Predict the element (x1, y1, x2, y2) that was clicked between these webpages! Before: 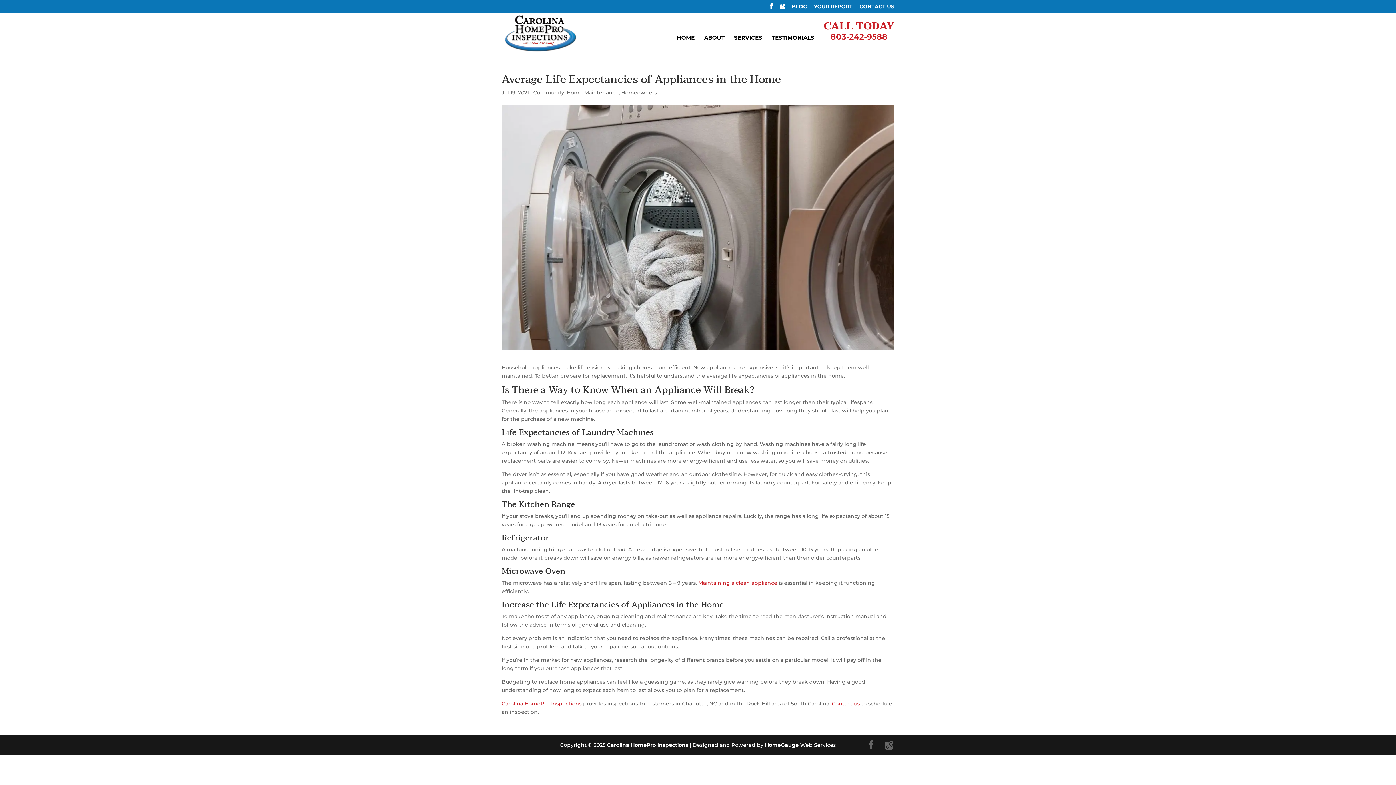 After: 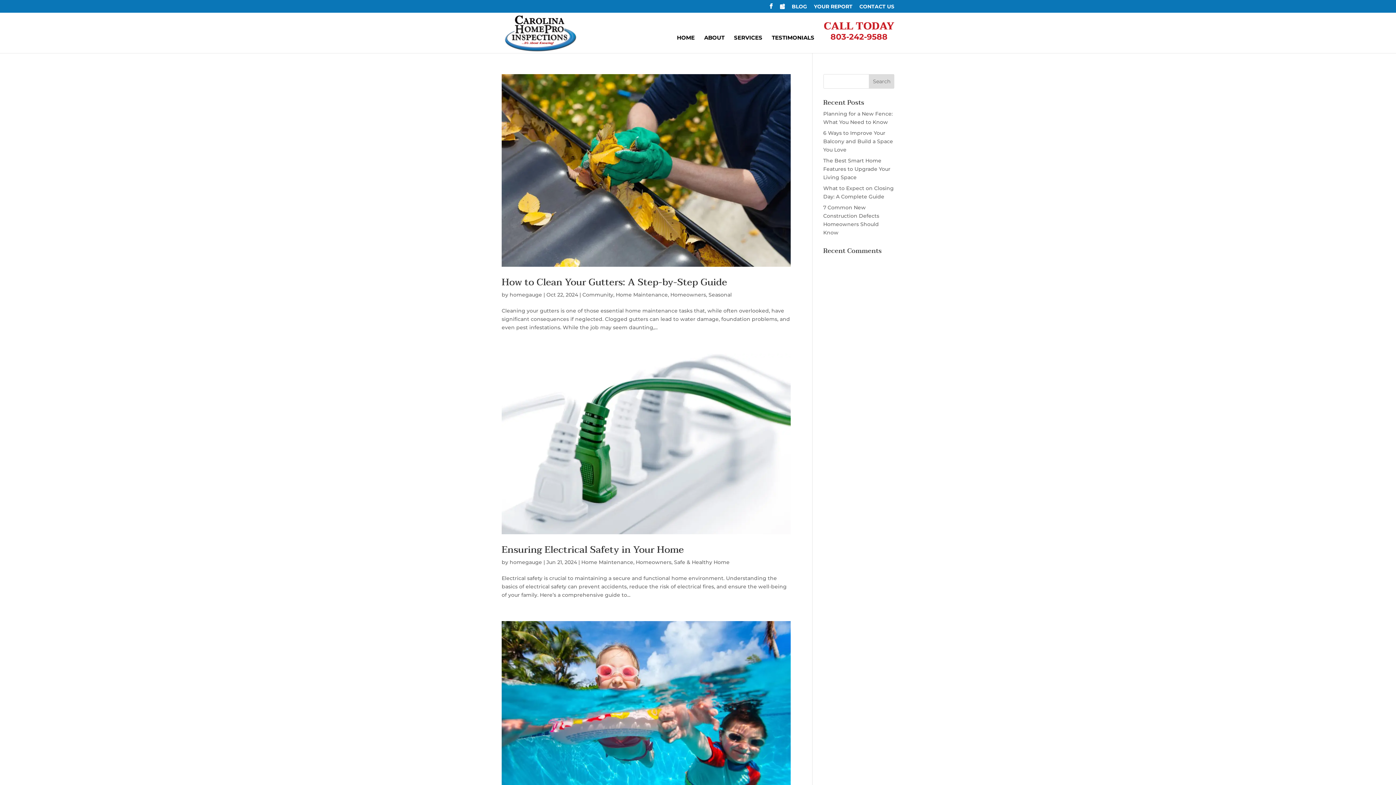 Action: label: Home Maintenance bbox: (566, 89, 618, 96)